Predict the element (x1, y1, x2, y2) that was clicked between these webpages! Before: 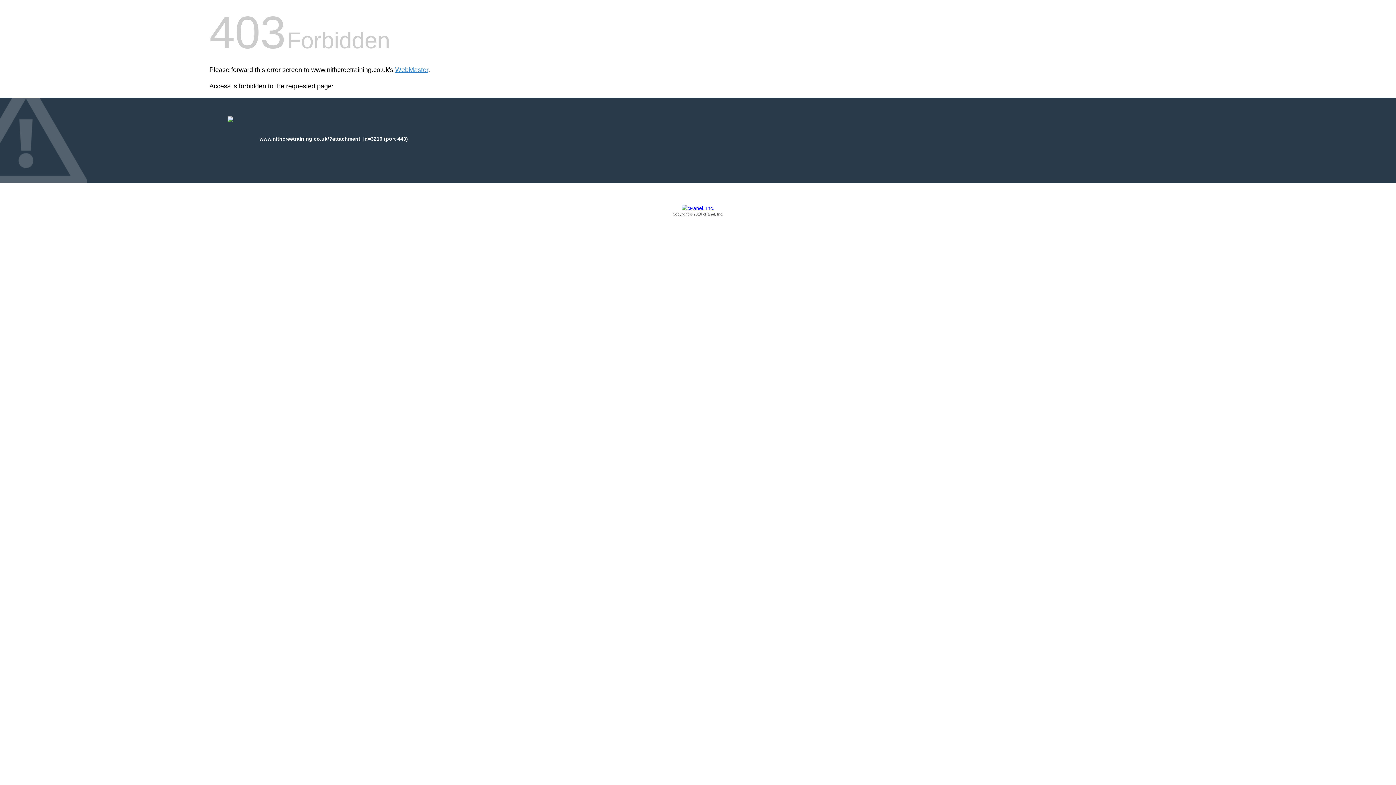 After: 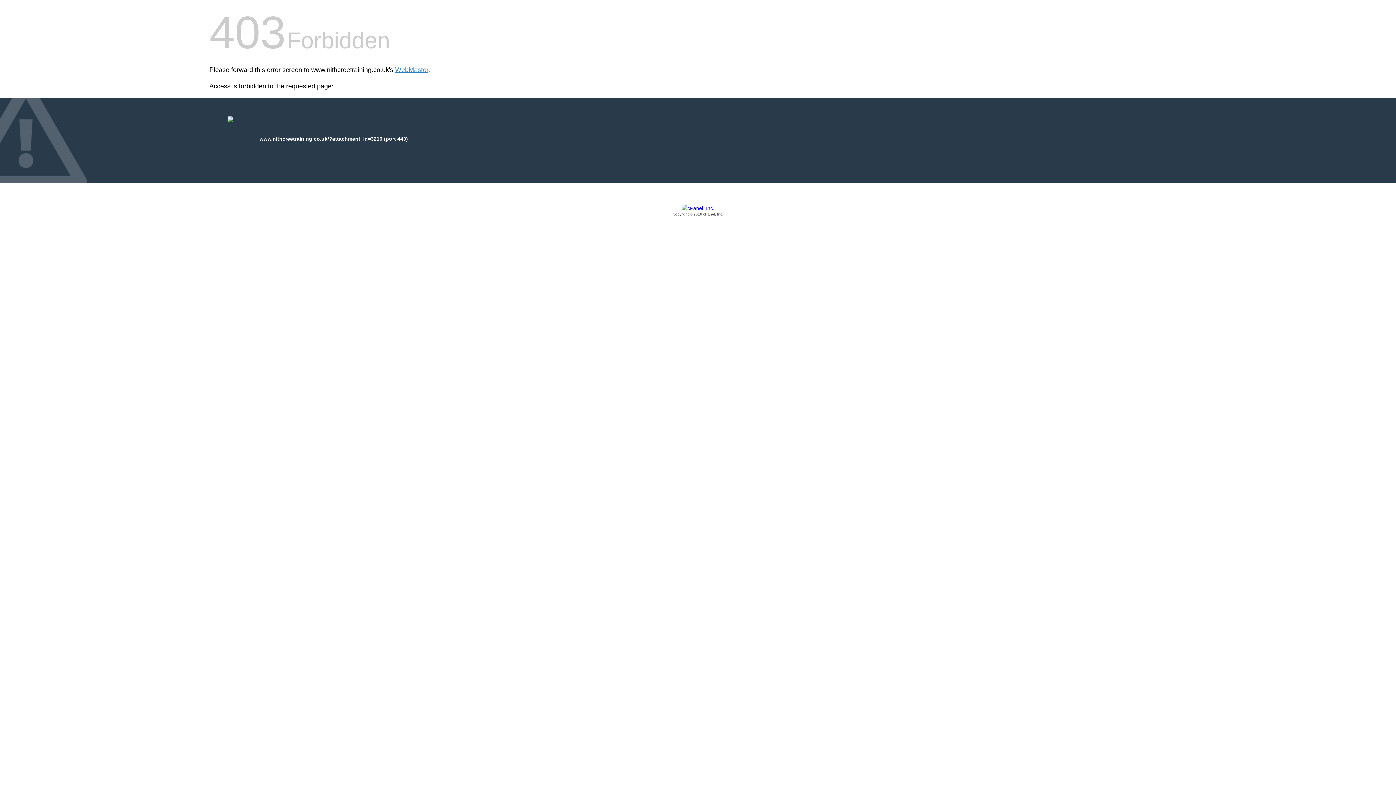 Action: label: Copyright © 2016 cPanel, Inc. bbox: (209, 205, 1186, 217)